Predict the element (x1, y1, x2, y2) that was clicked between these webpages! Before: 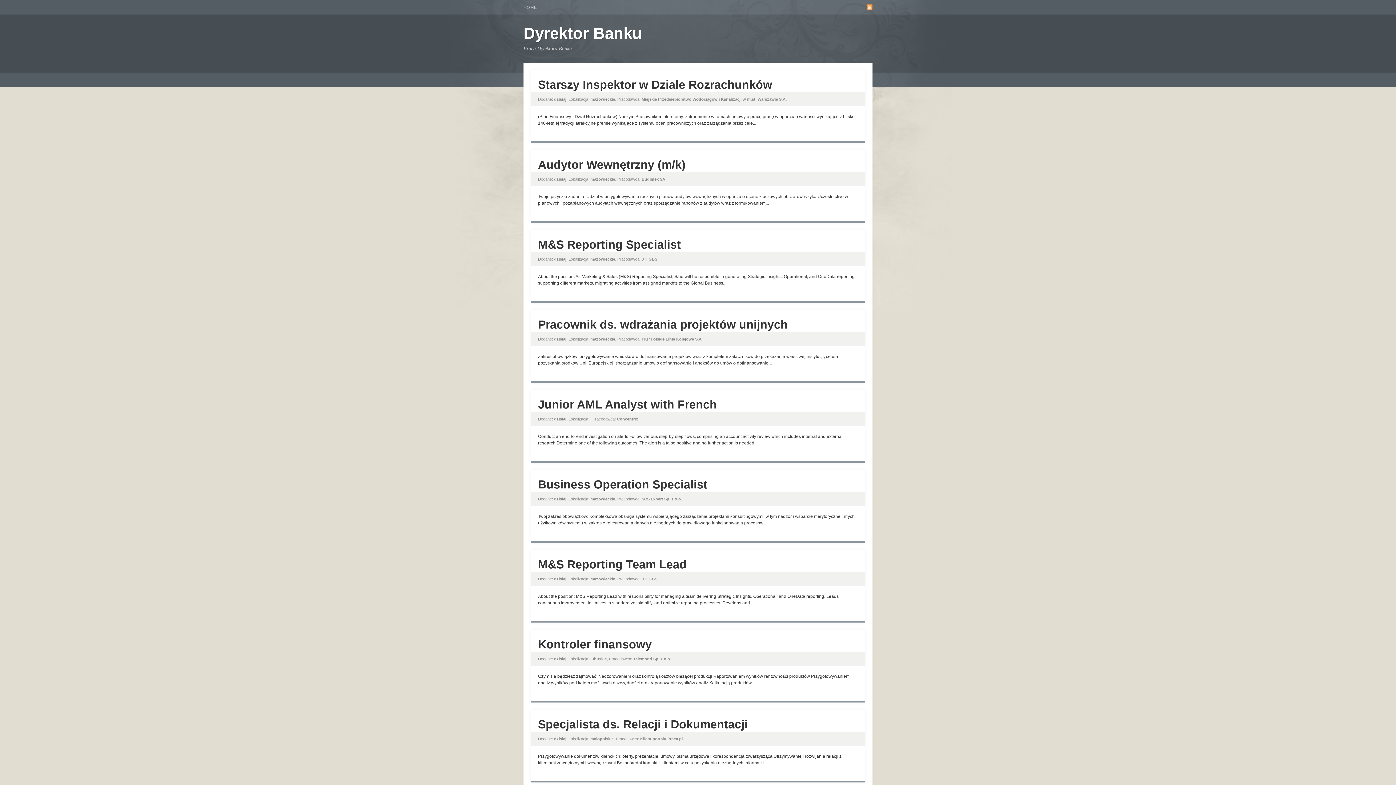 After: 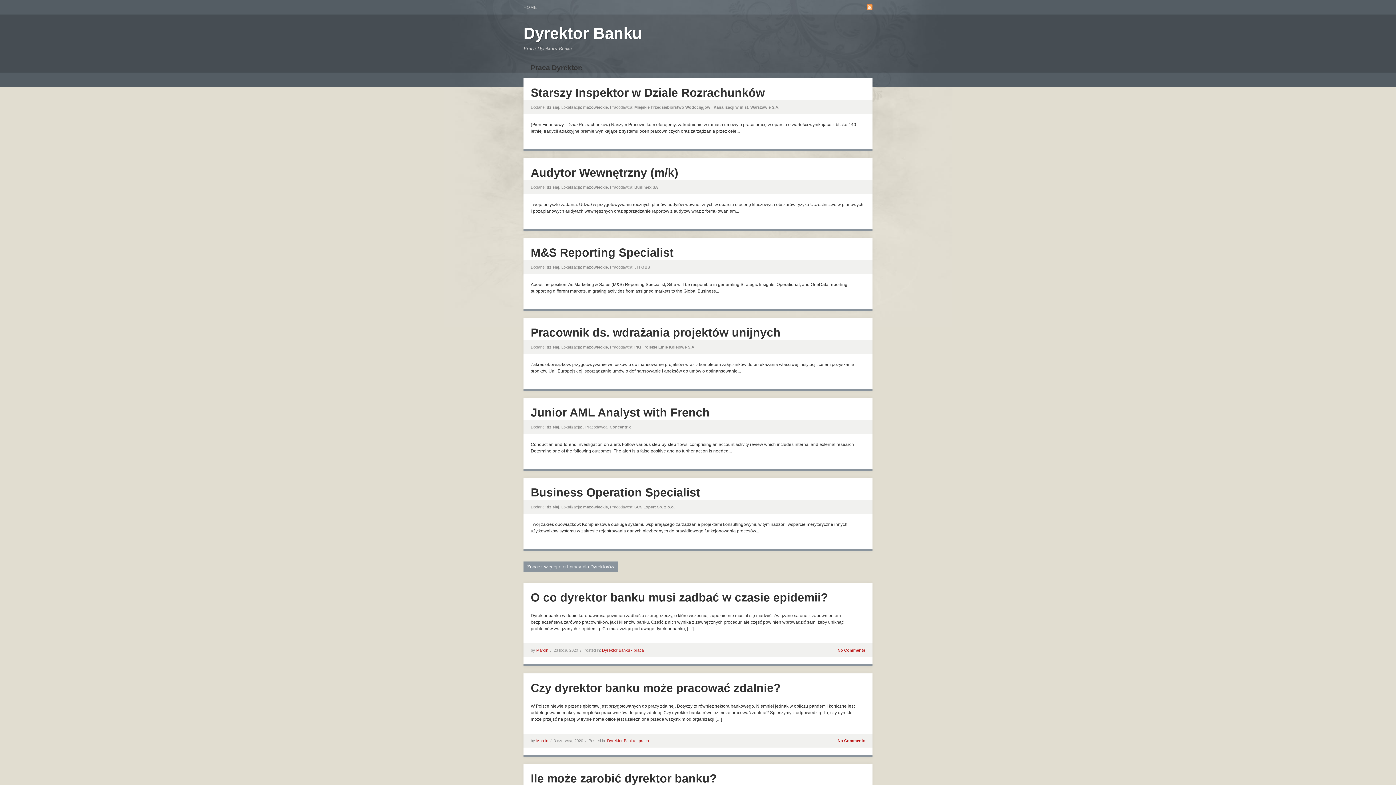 Action: bbox: (523, 24, 642, 42) label: Dyrektor Banku